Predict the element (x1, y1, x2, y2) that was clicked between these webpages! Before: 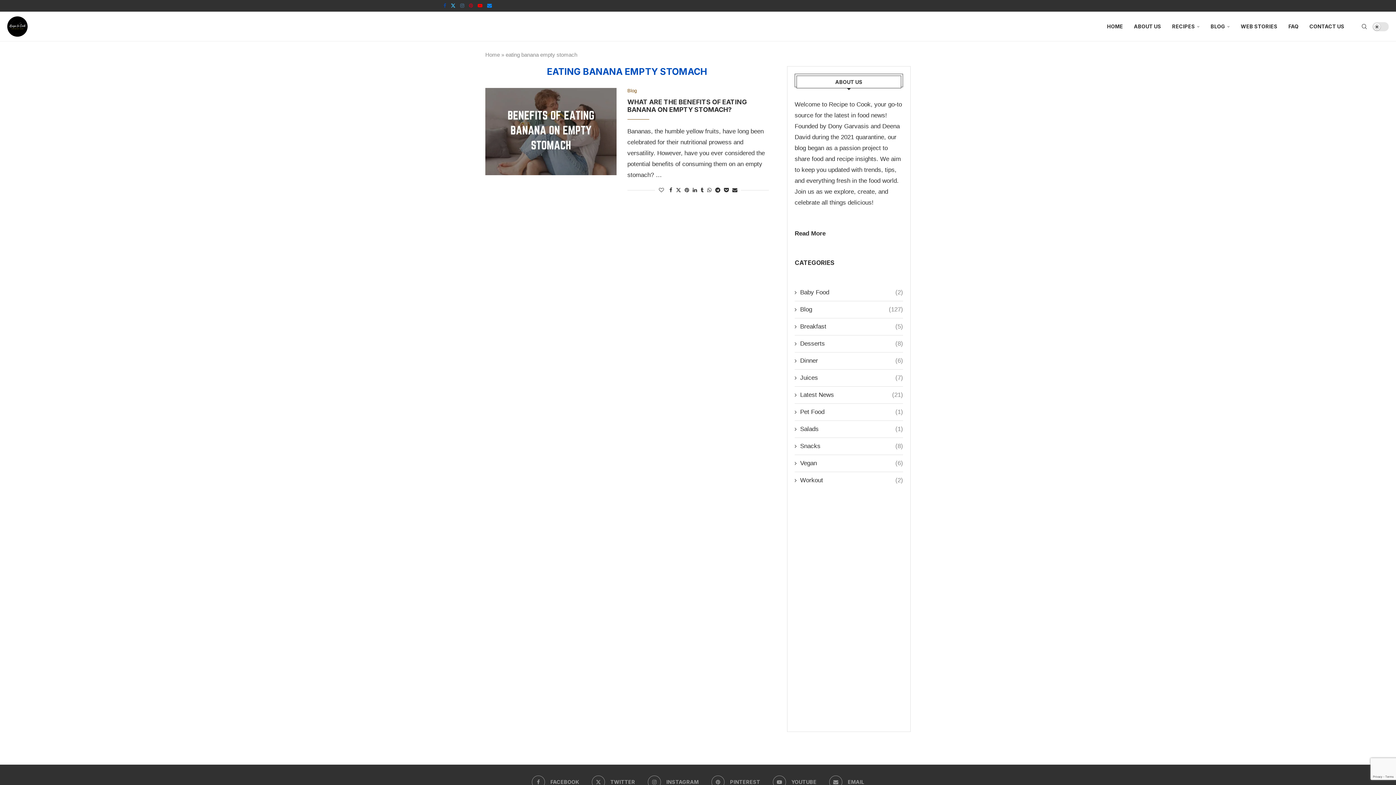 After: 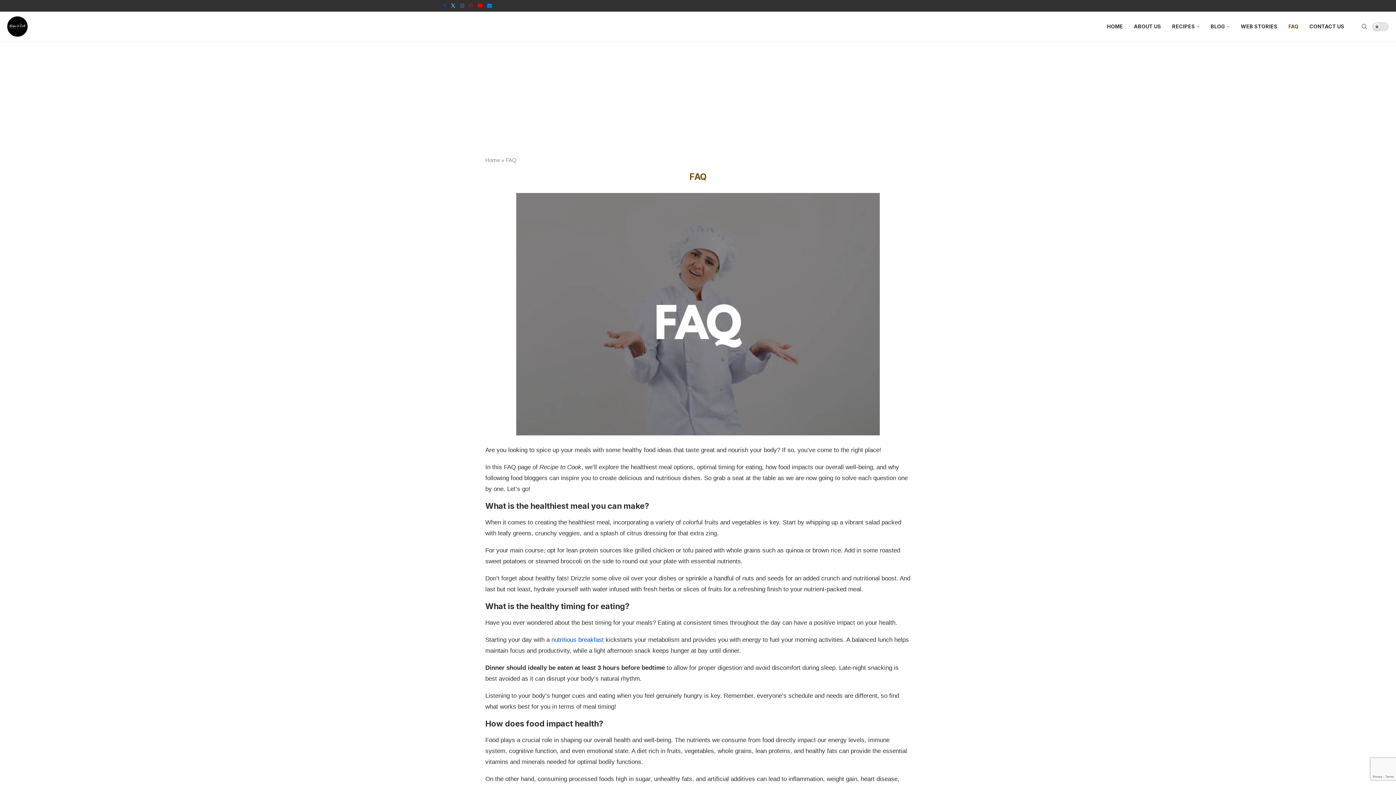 Action: label: FAQ bbox: (1288, 12, 1298, 41)